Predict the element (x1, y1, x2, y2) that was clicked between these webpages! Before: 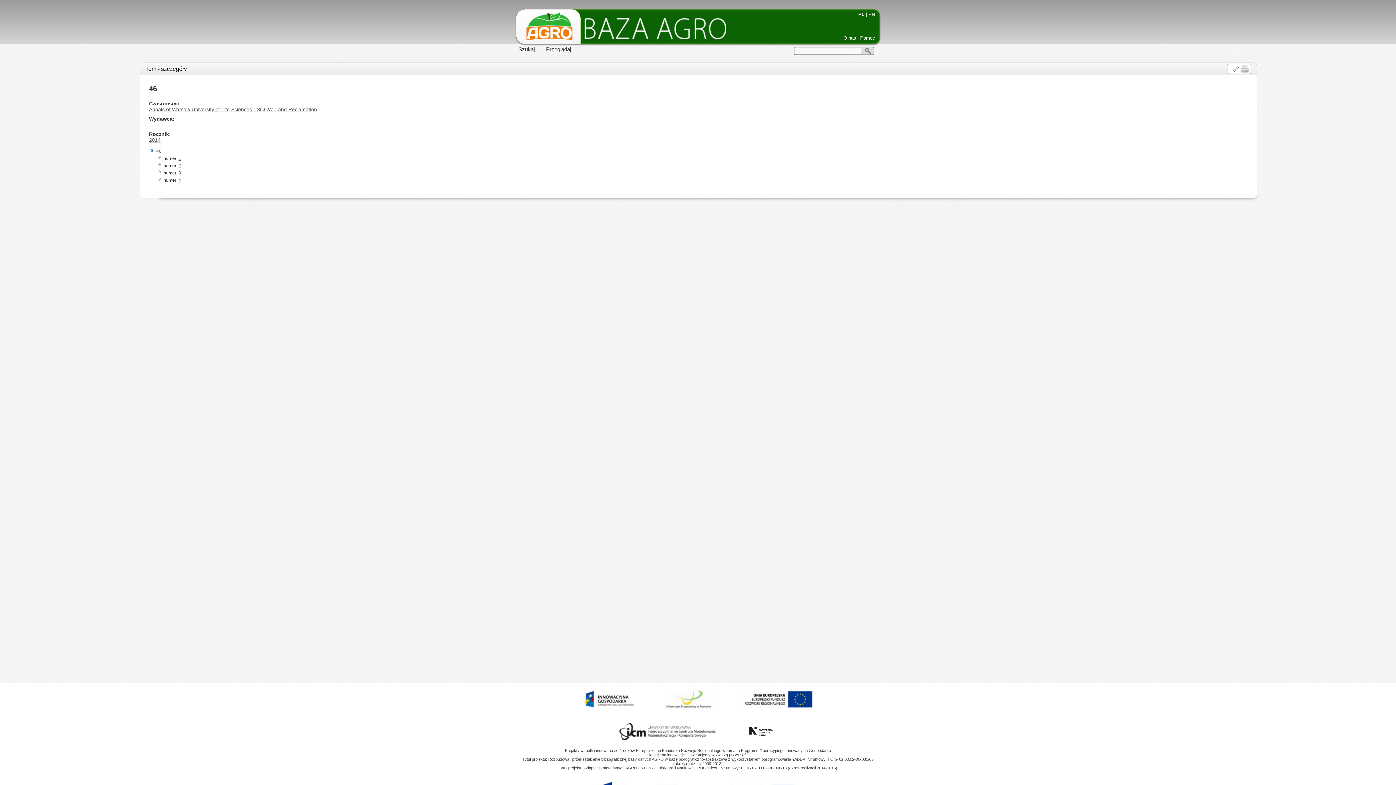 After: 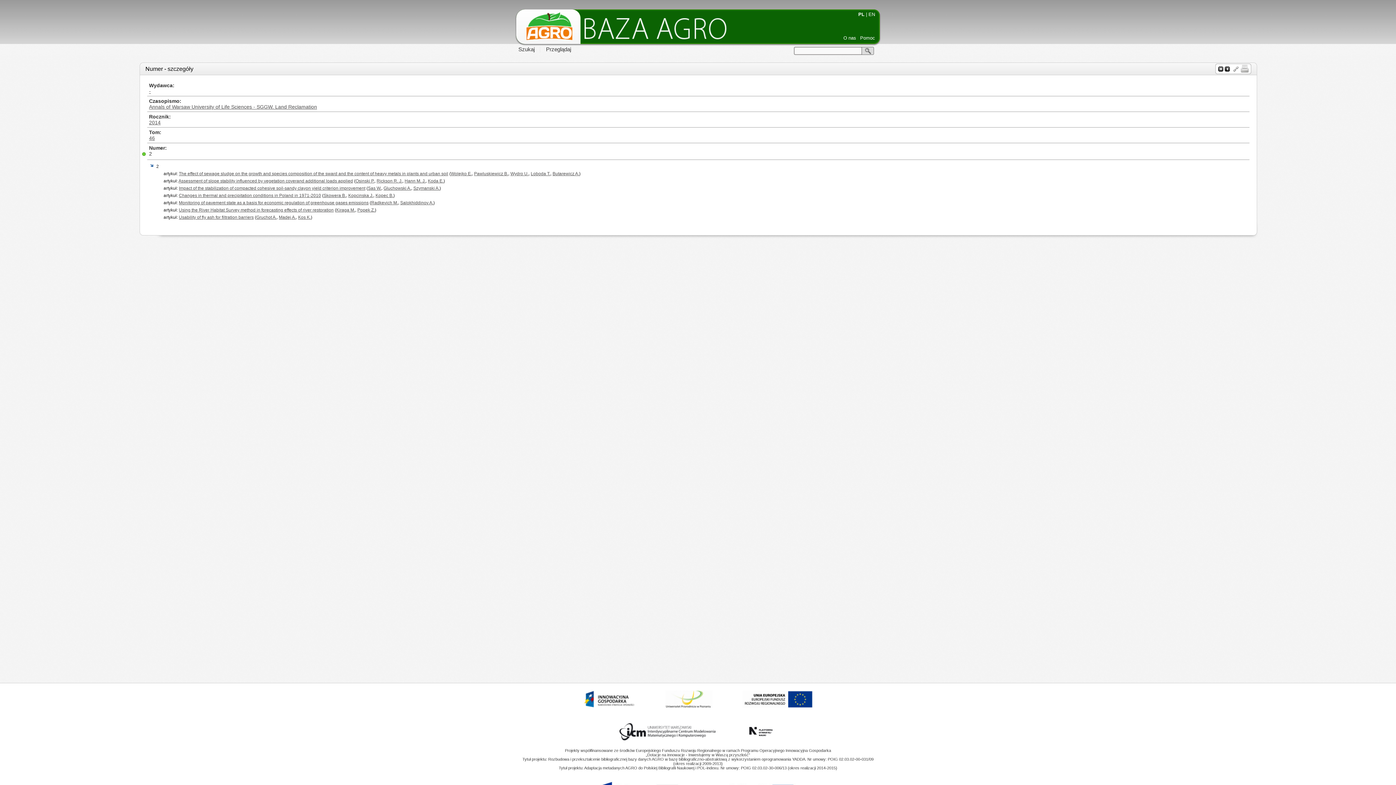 Action: bbox: (178, 163, 181, 168) label: 2